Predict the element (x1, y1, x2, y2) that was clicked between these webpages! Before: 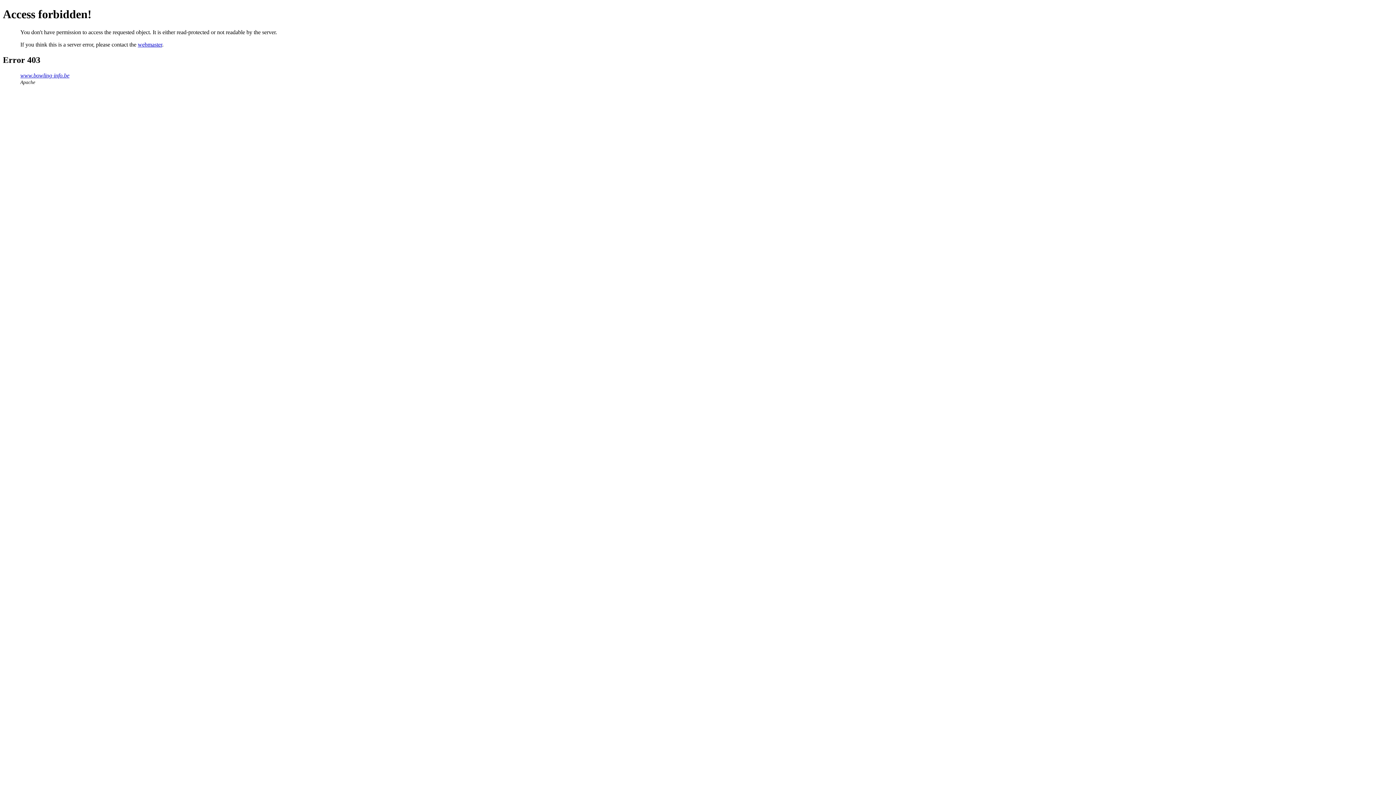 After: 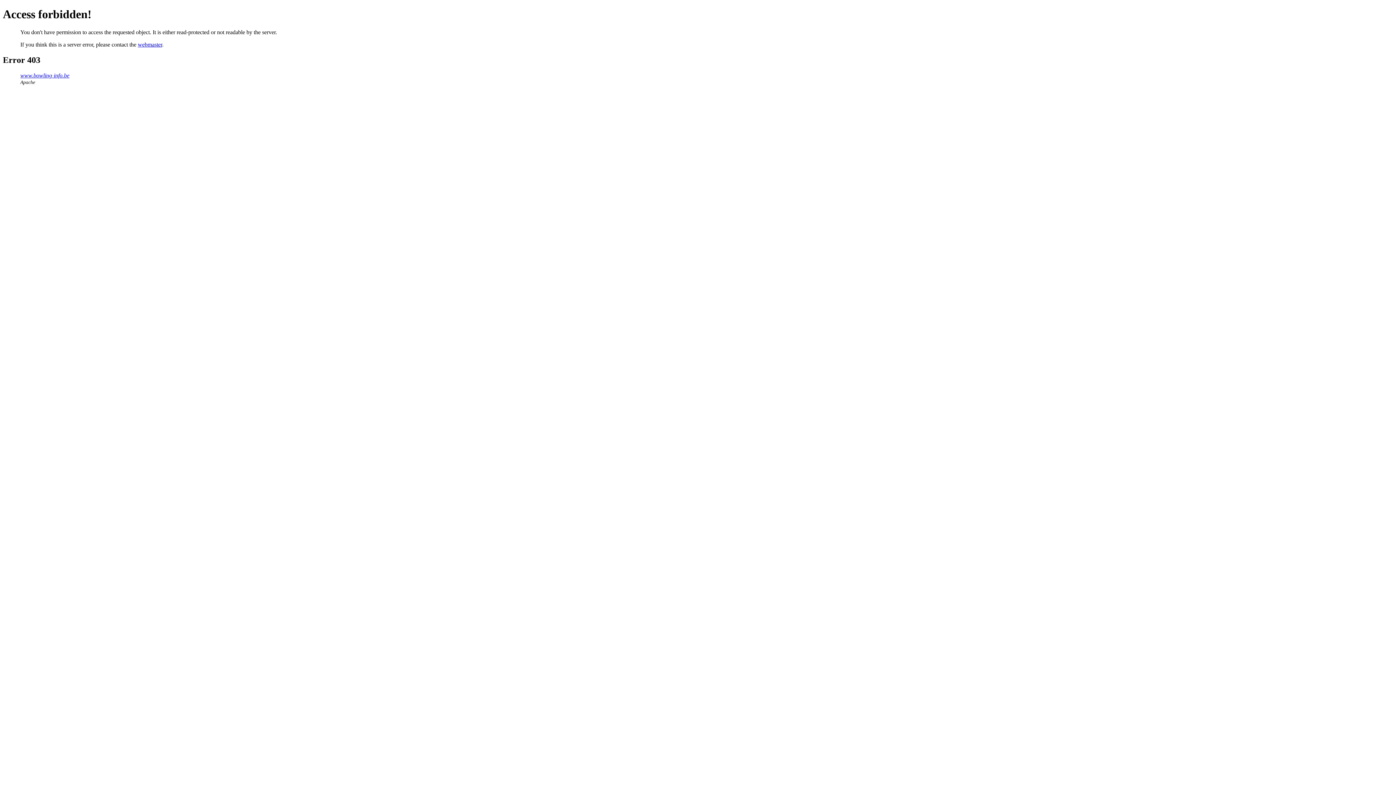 Action: bbox: (137, 41, 162, 47) label: webmaster